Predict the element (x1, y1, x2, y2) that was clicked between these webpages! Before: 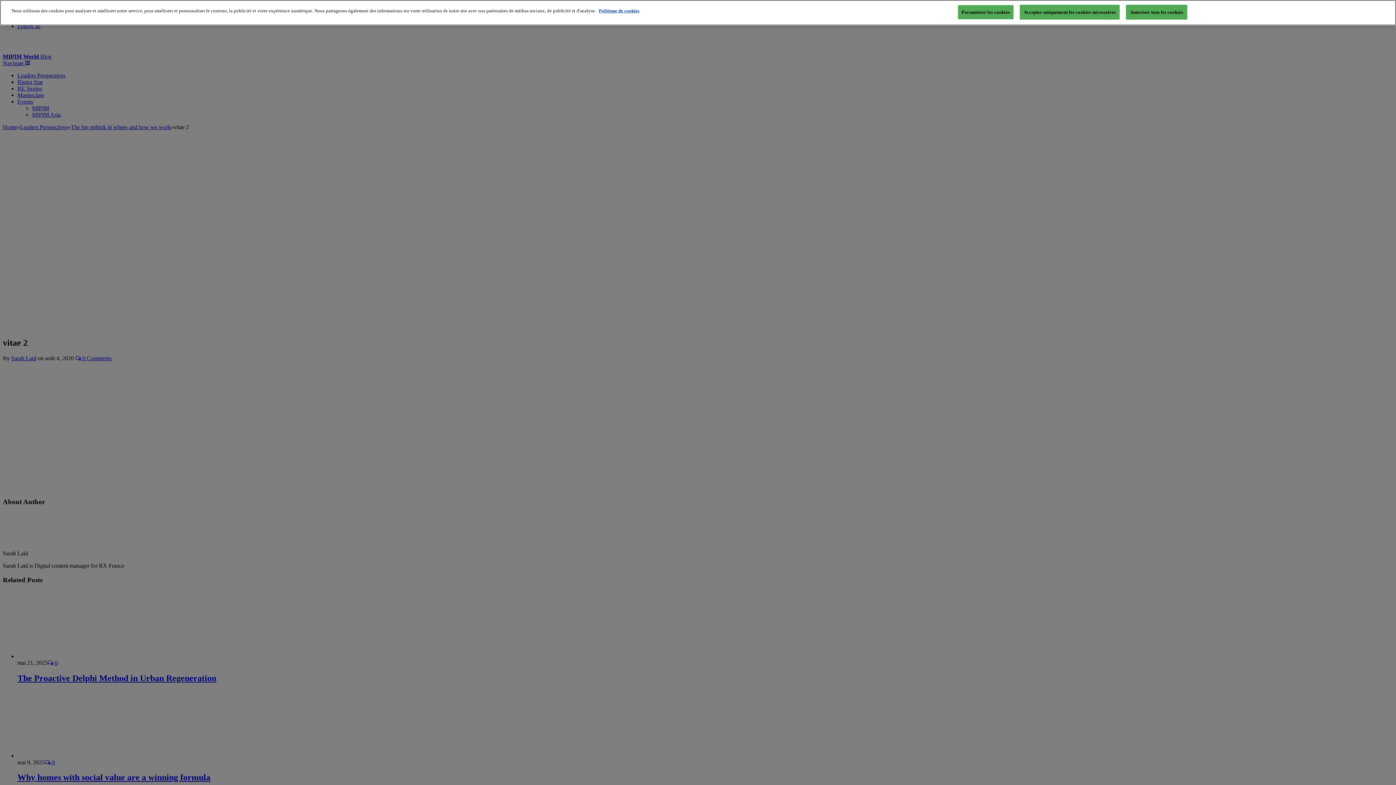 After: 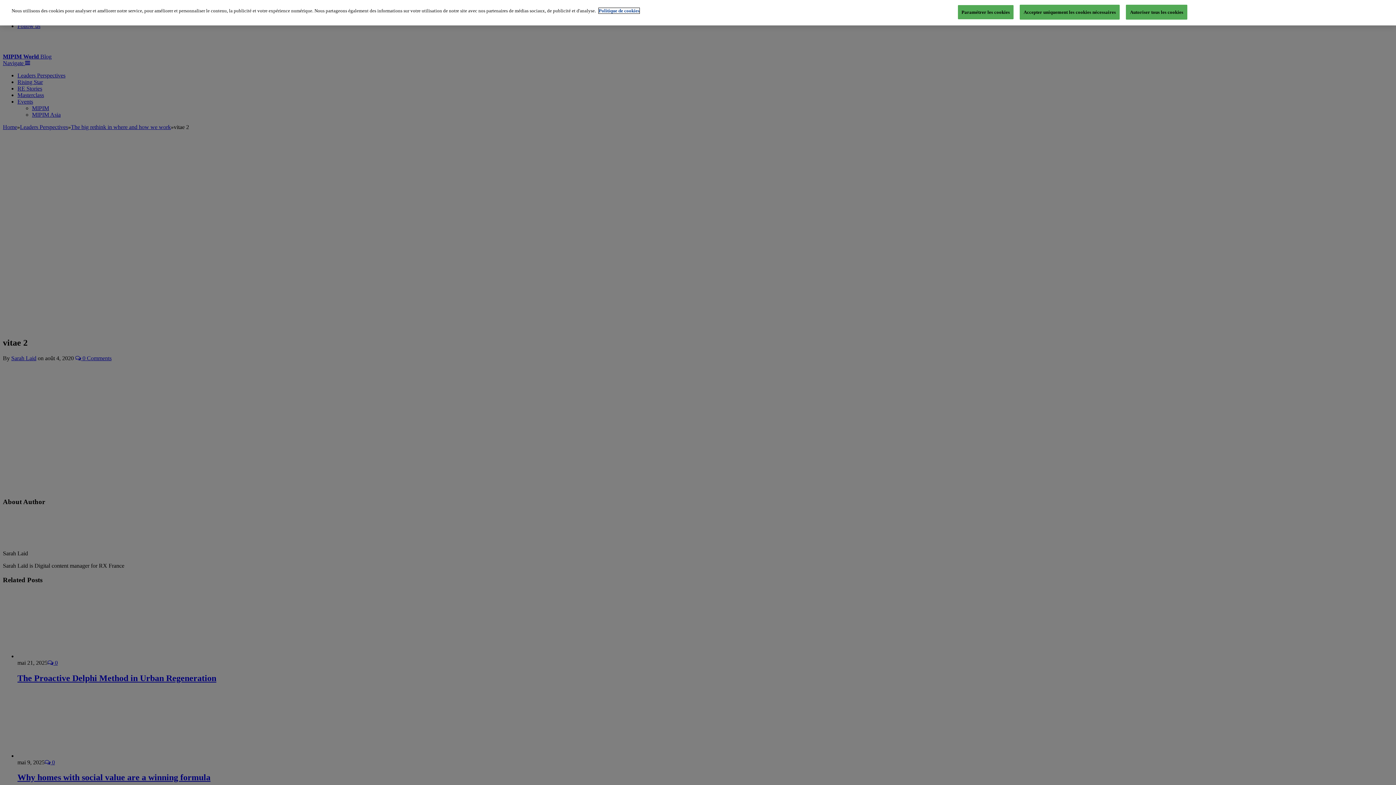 Action: label: Pour en savoir plus sur la protection de votre vie privée, s'ouvre dans un nouvel onglet bbox: (598, 8, 639, 13)